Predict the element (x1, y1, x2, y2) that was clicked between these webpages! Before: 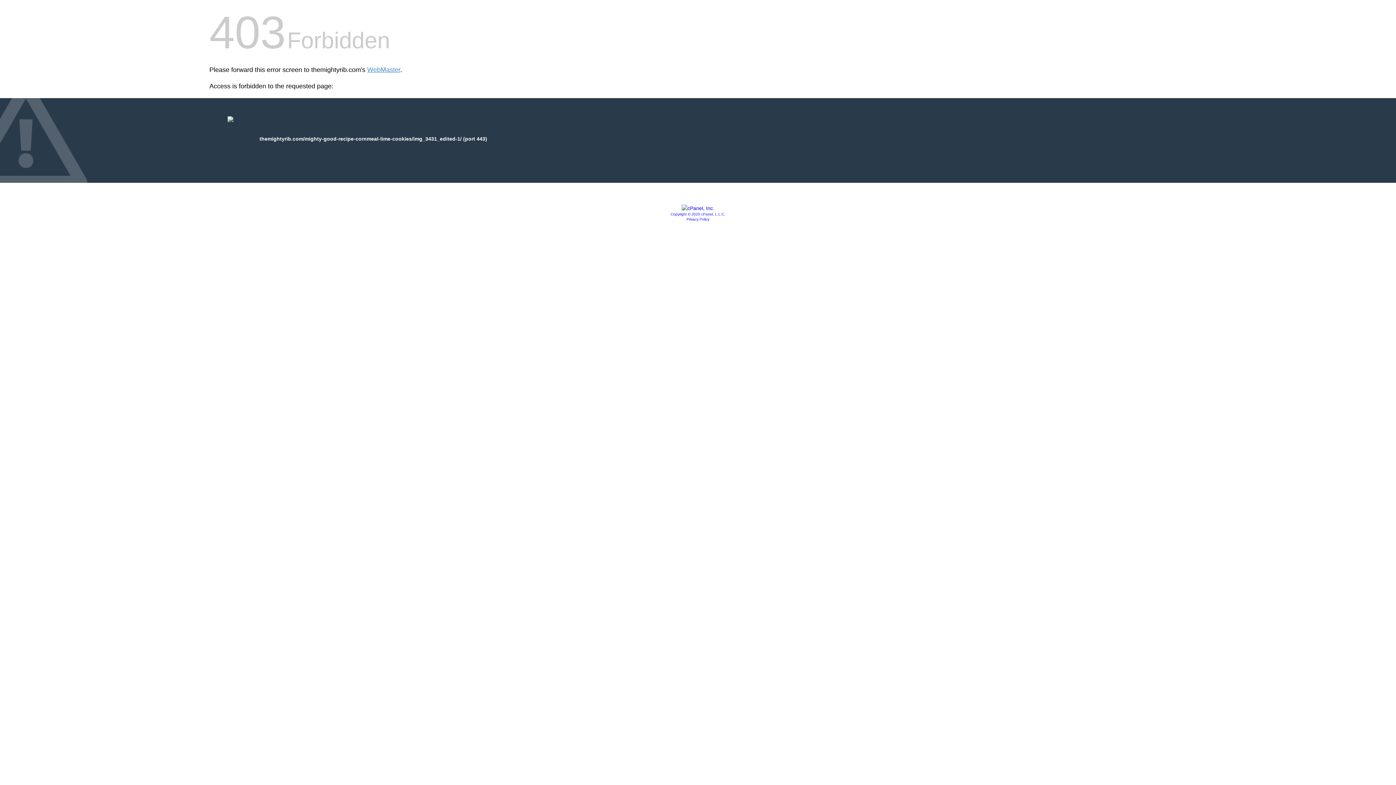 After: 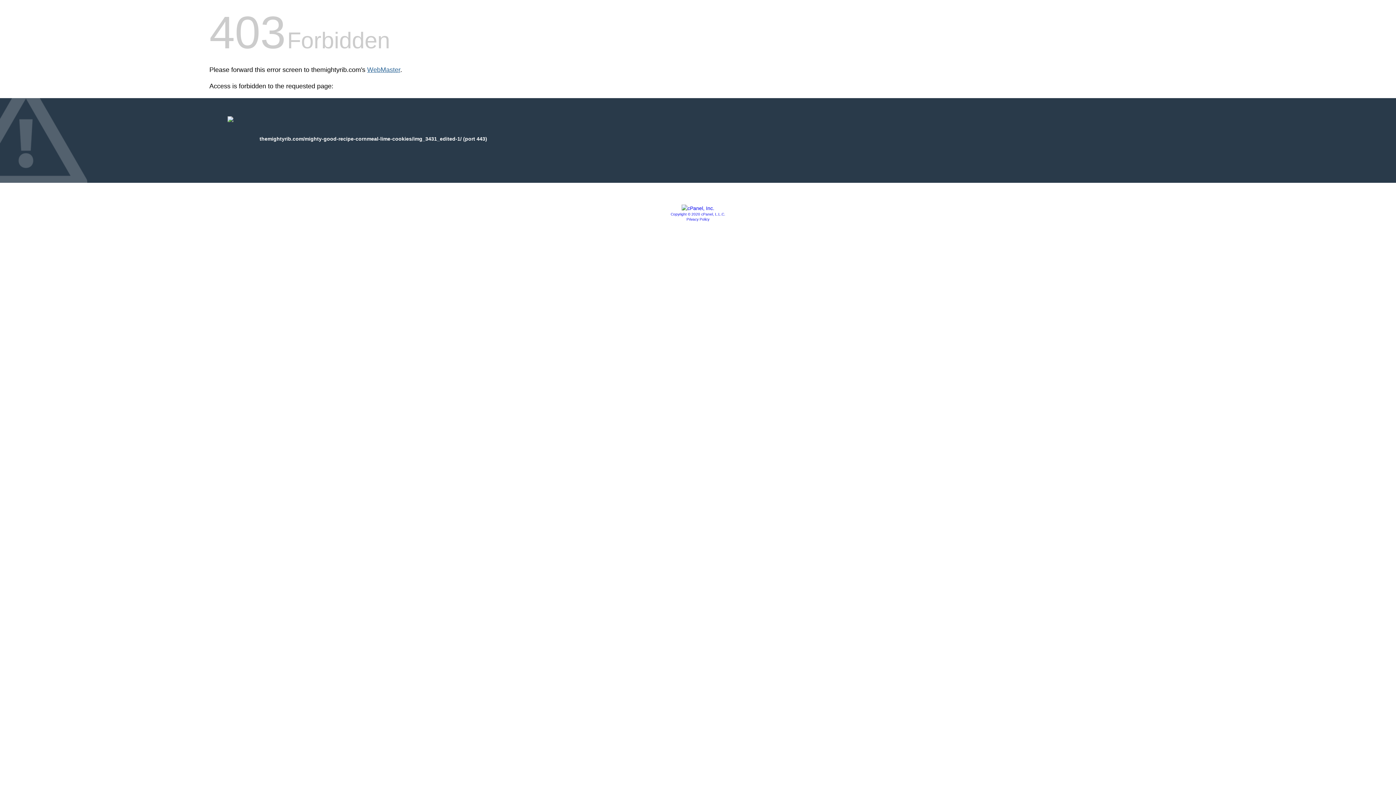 Action: label: WebMaster bbox: (367, 66, 400, 73)